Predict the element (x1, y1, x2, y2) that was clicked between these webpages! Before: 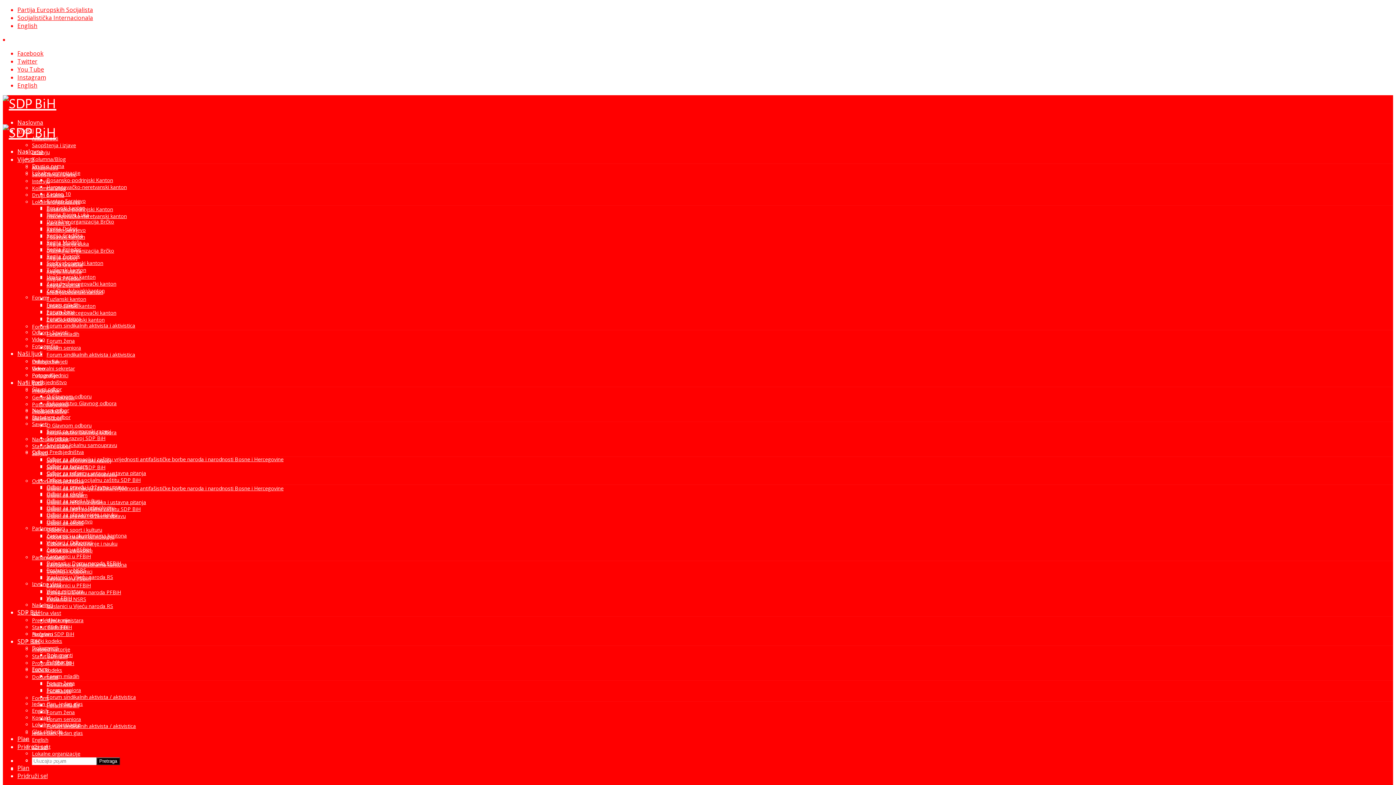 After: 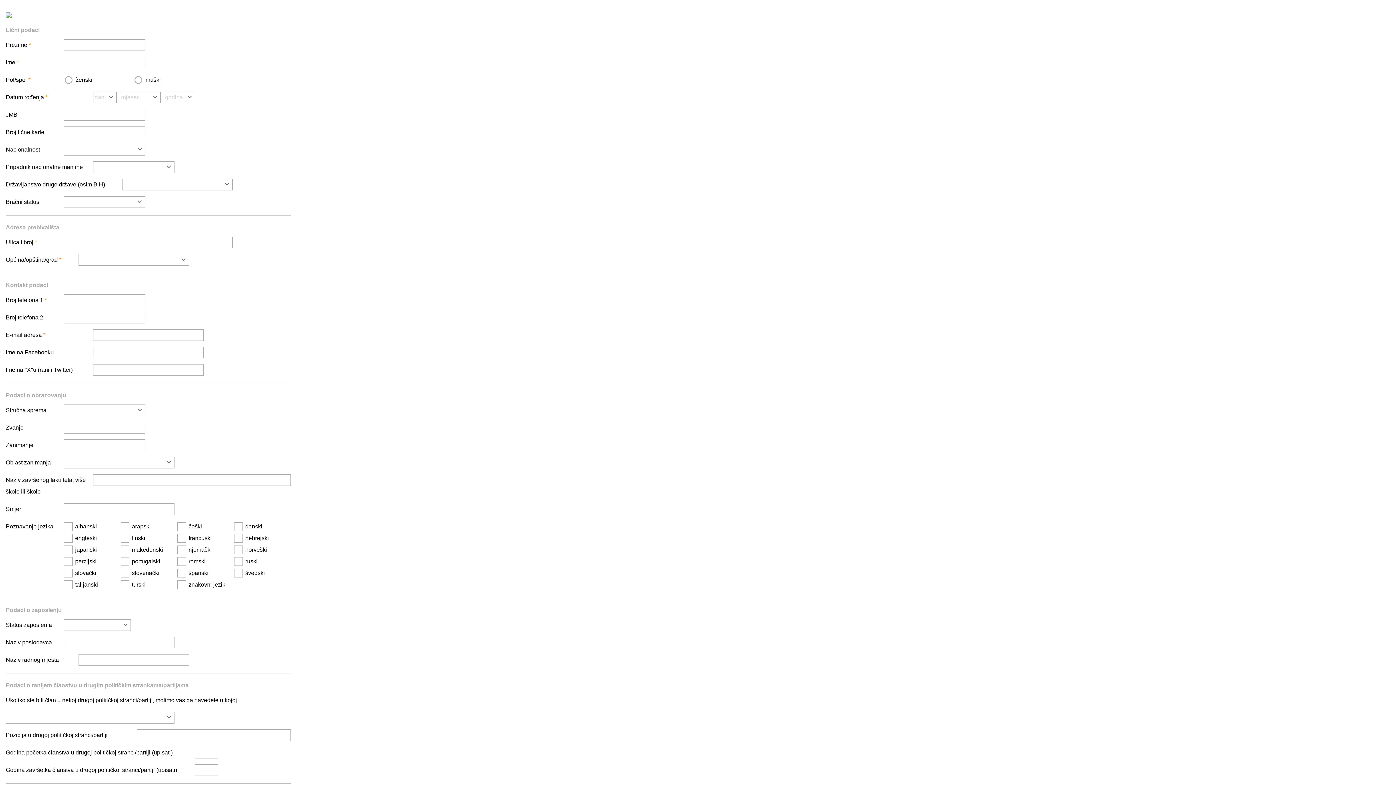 Action: bbox: (17, 772, 47, 780) label: Pridruži se!